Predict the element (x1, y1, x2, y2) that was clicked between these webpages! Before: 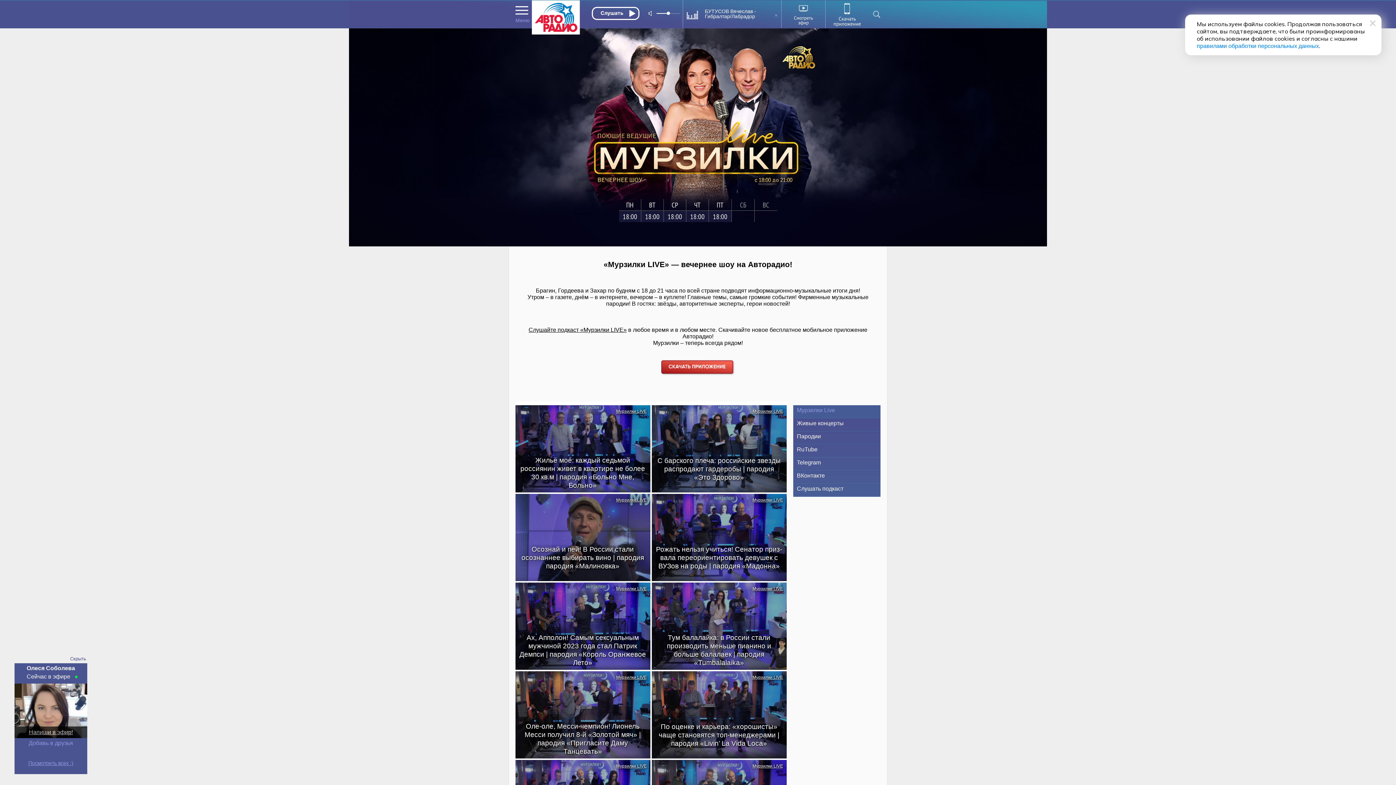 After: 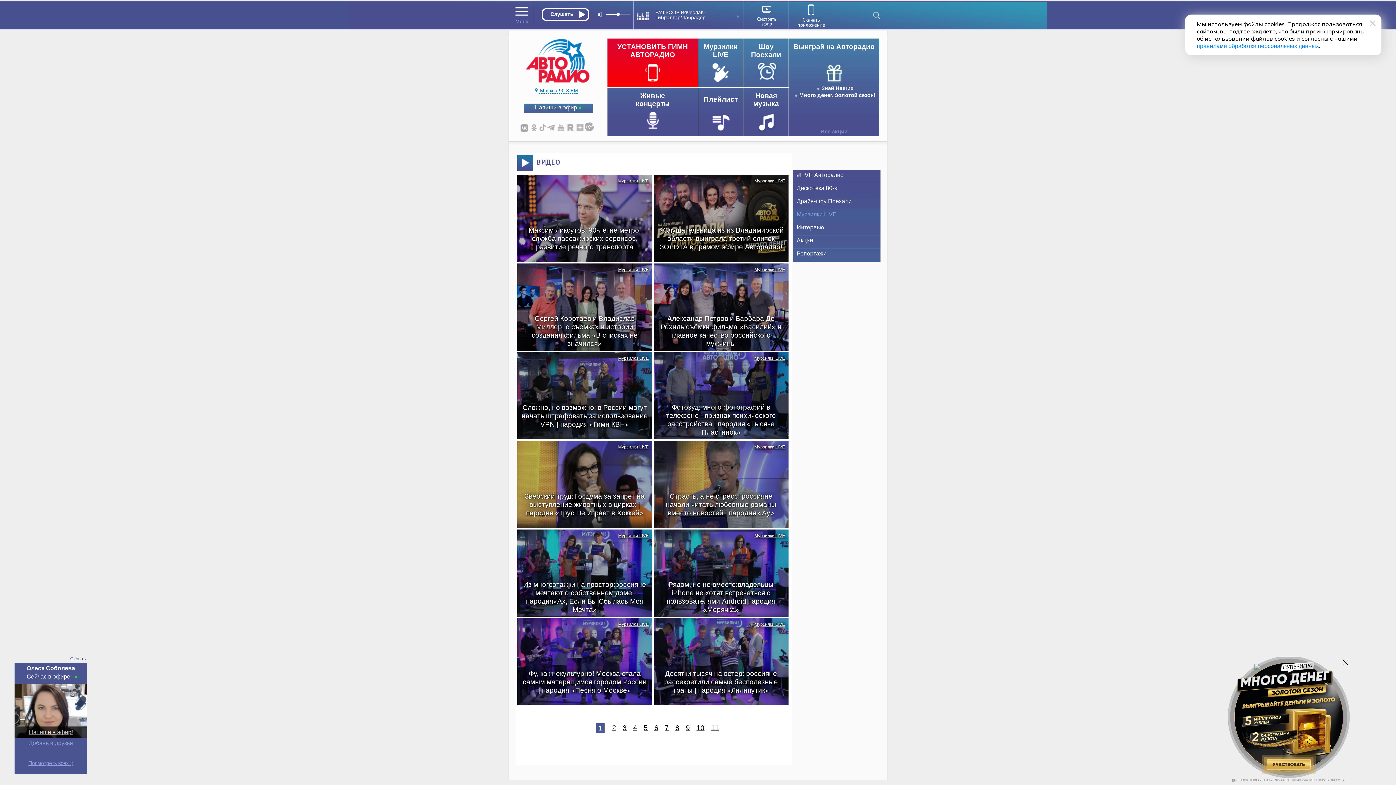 Action: label: Мурзилки LIVE bbox: (752, 497, 783, 502)